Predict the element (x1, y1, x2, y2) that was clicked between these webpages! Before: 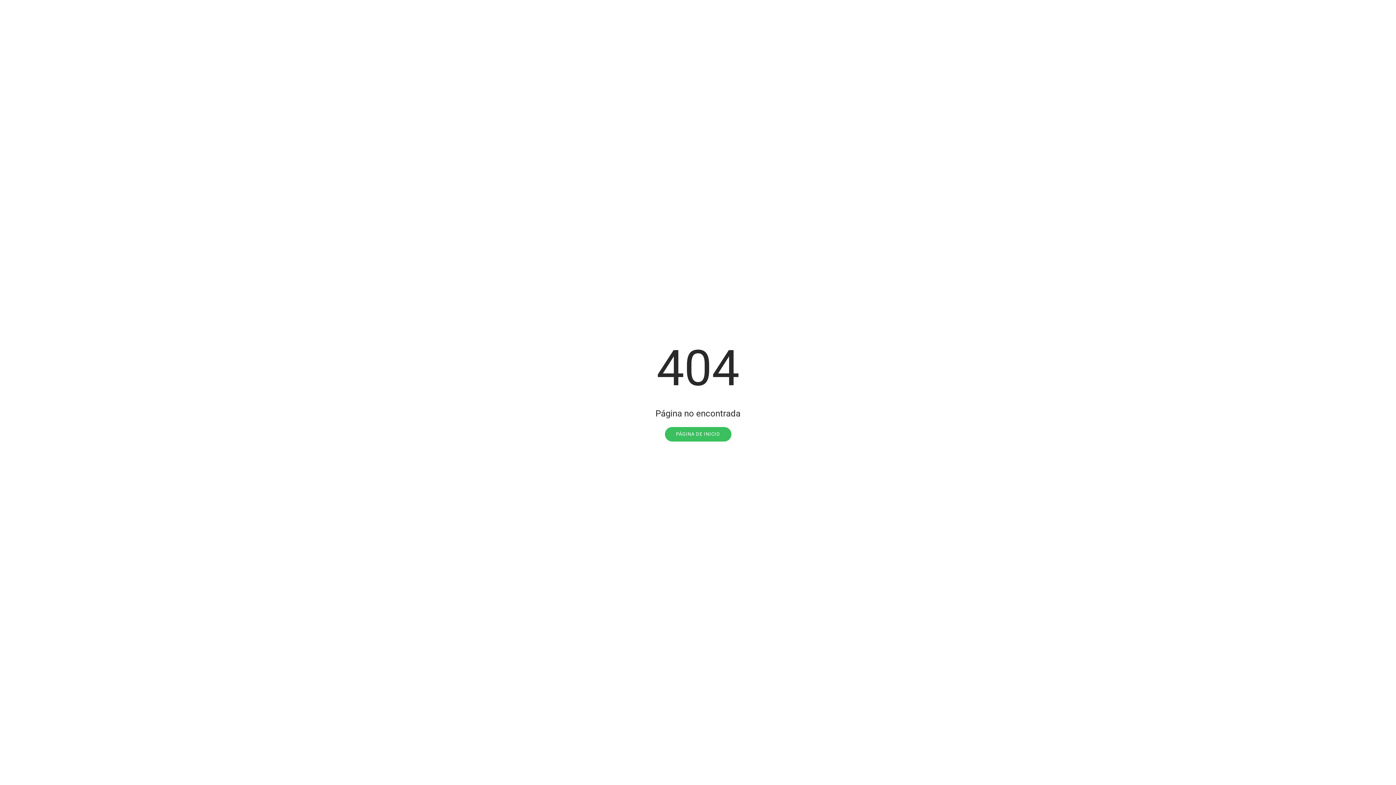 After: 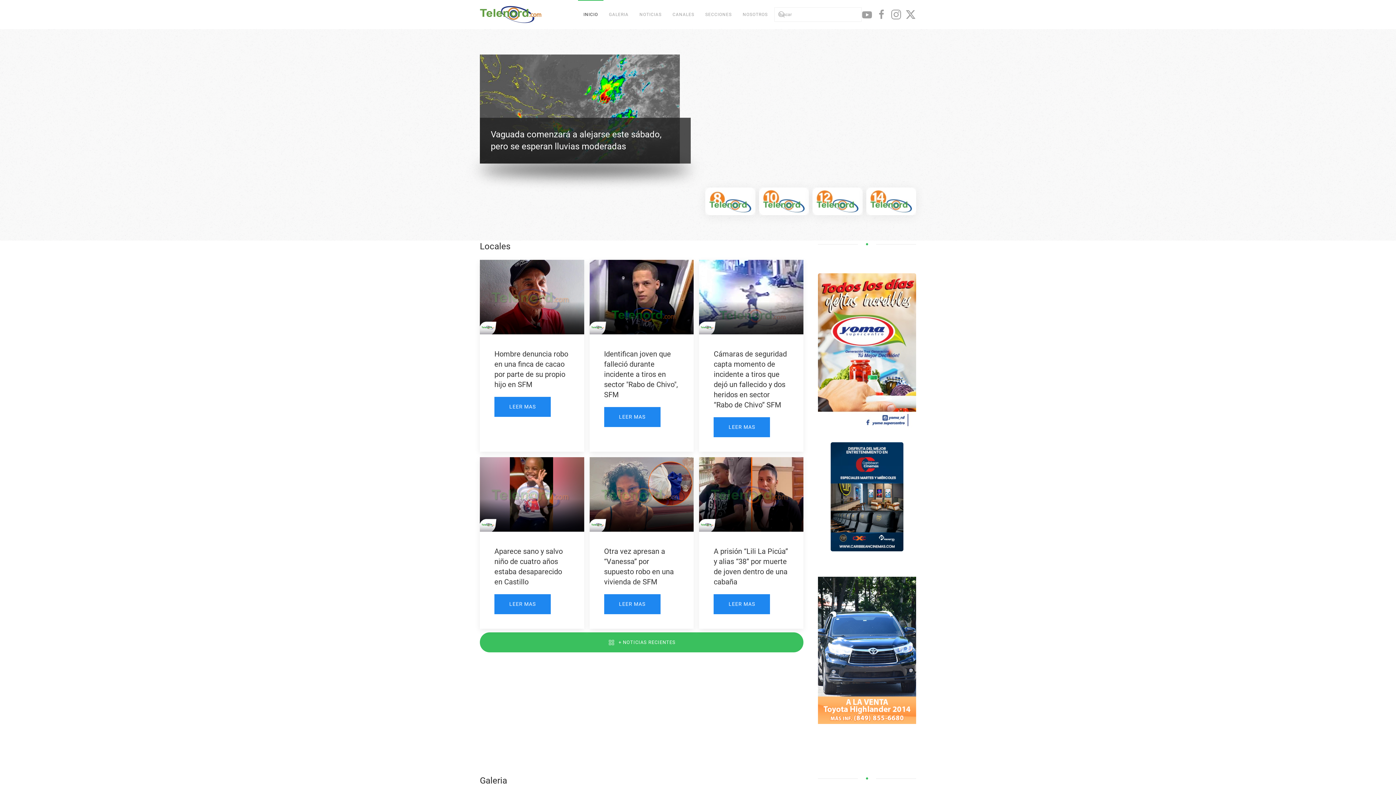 Action: label: PÁGINA DE INICIO bbox: (664, 427, 731, 441)